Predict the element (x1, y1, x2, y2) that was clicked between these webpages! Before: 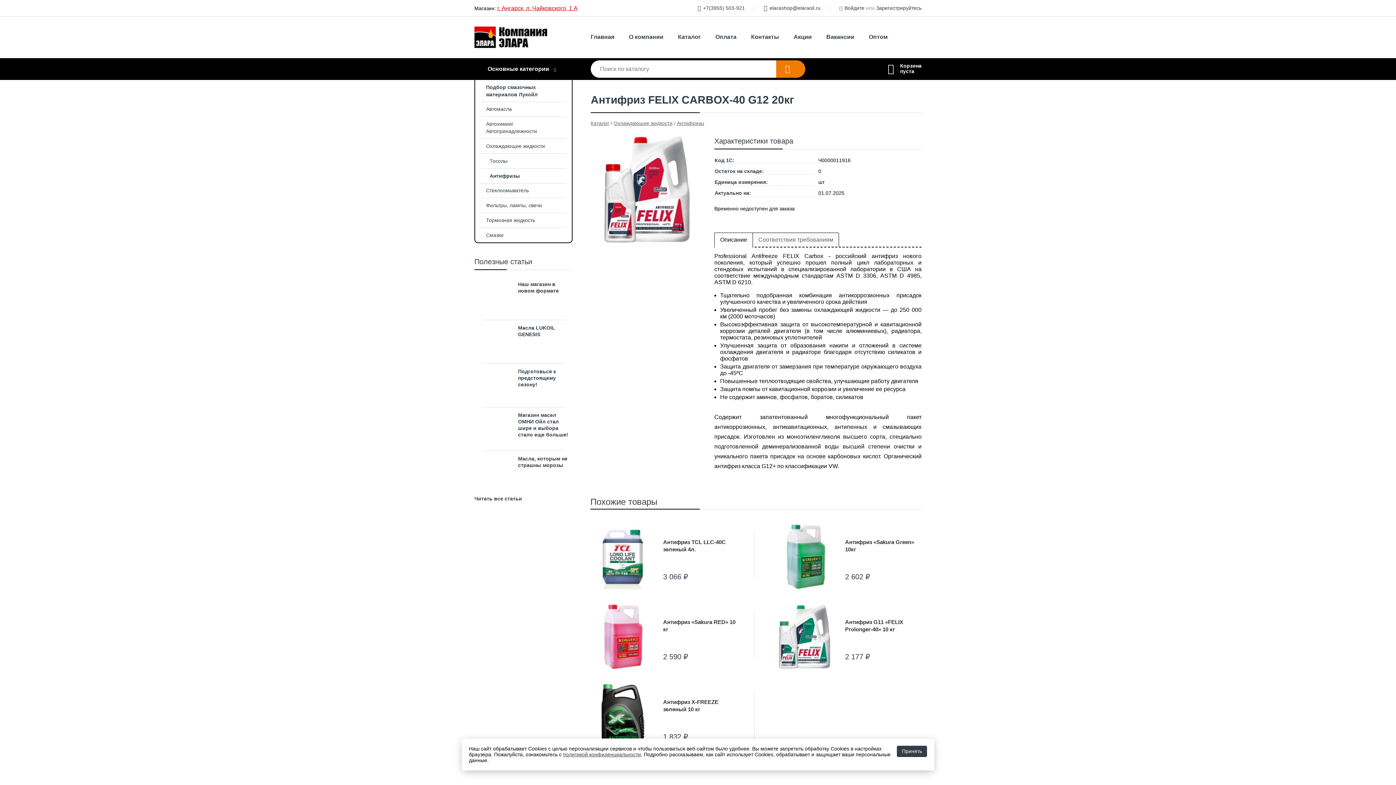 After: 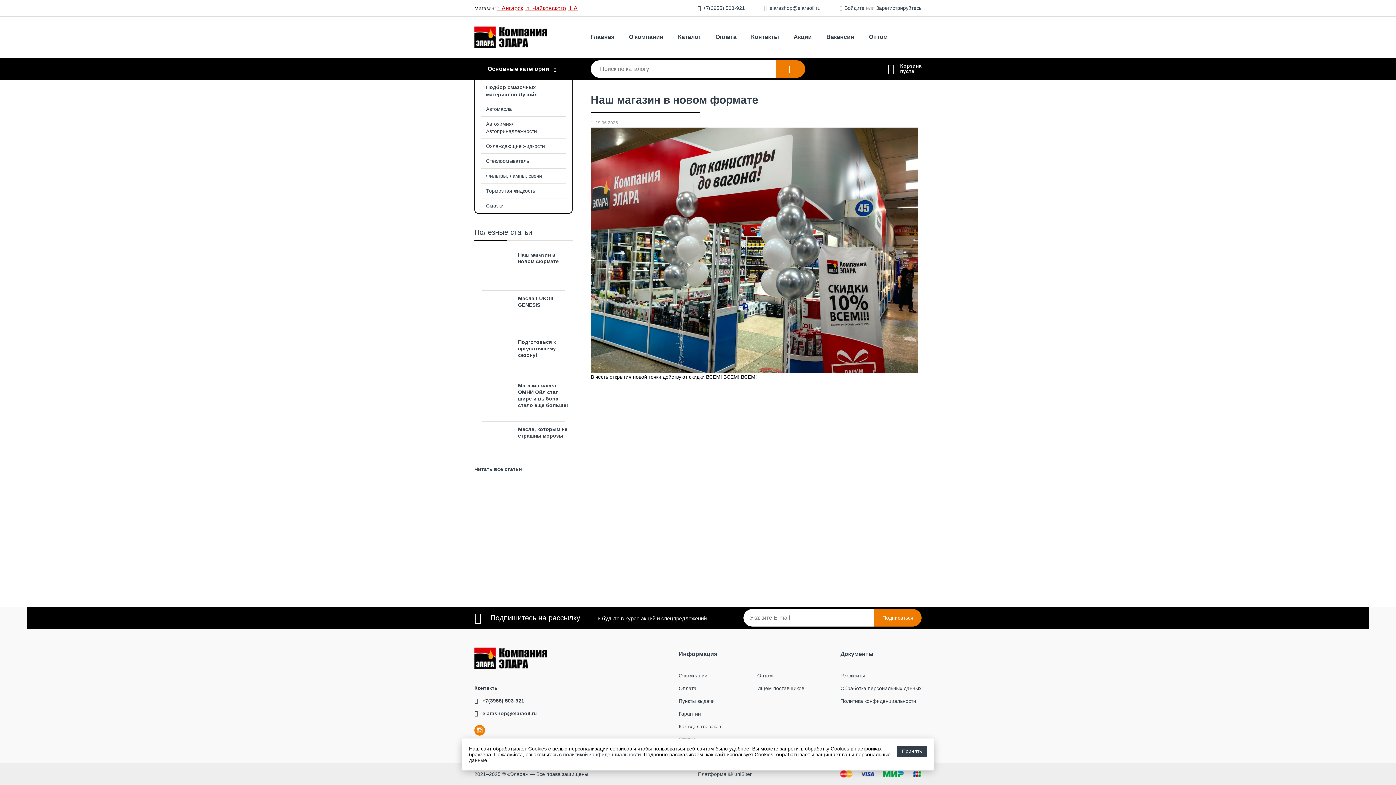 Action: label: Наш магазин в новом формате bbox: (474, 281, 572, 314)